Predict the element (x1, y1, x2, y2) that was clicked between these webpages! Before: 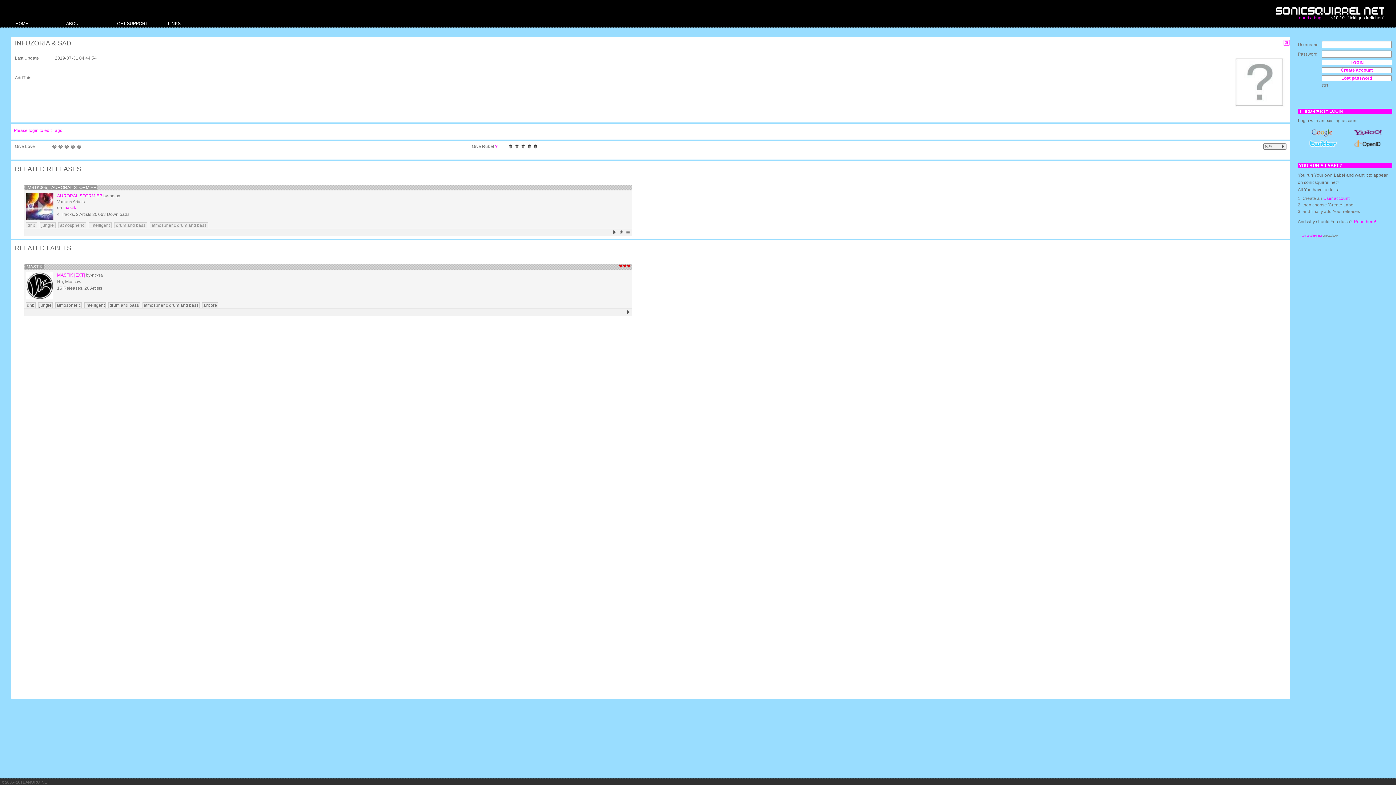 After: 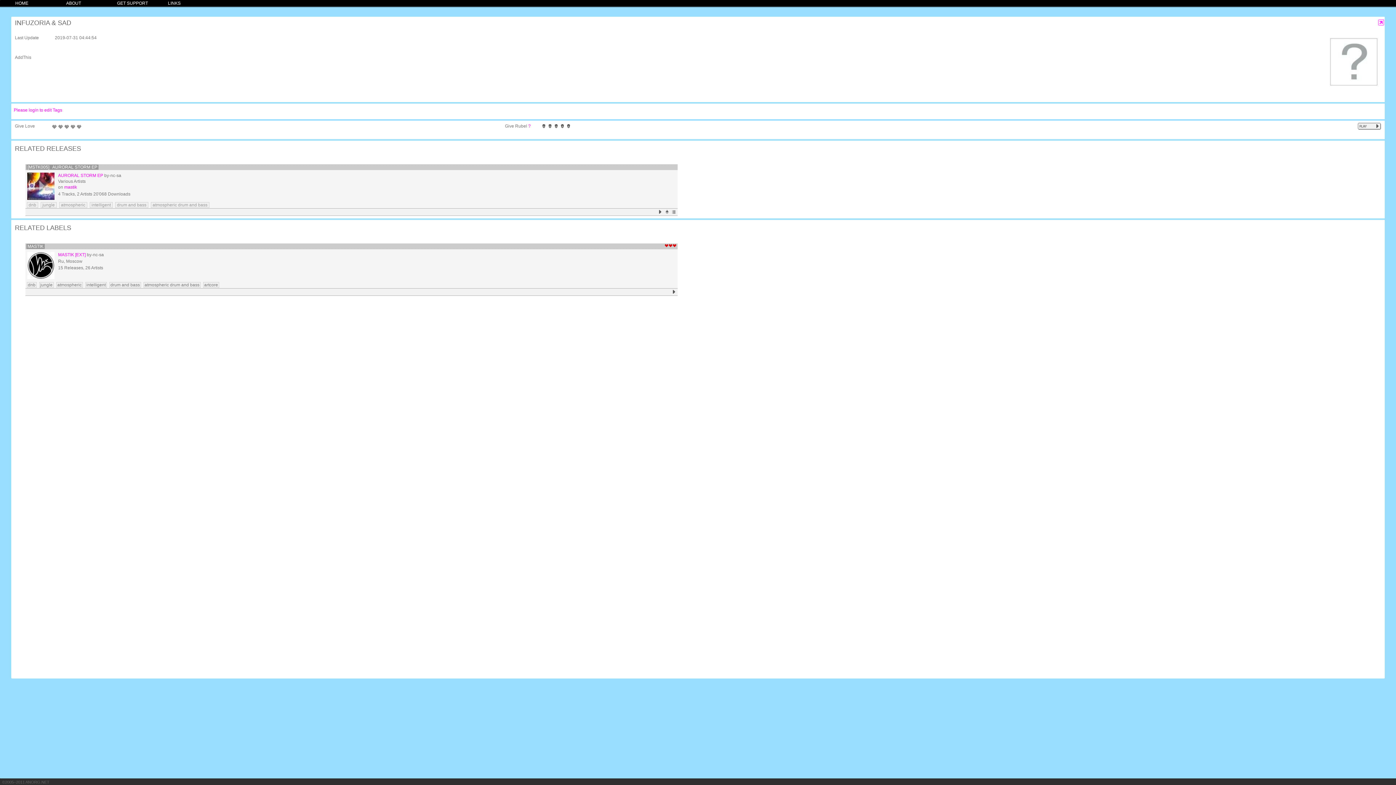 Action: bbox: (1283, 39, 1290, 46)